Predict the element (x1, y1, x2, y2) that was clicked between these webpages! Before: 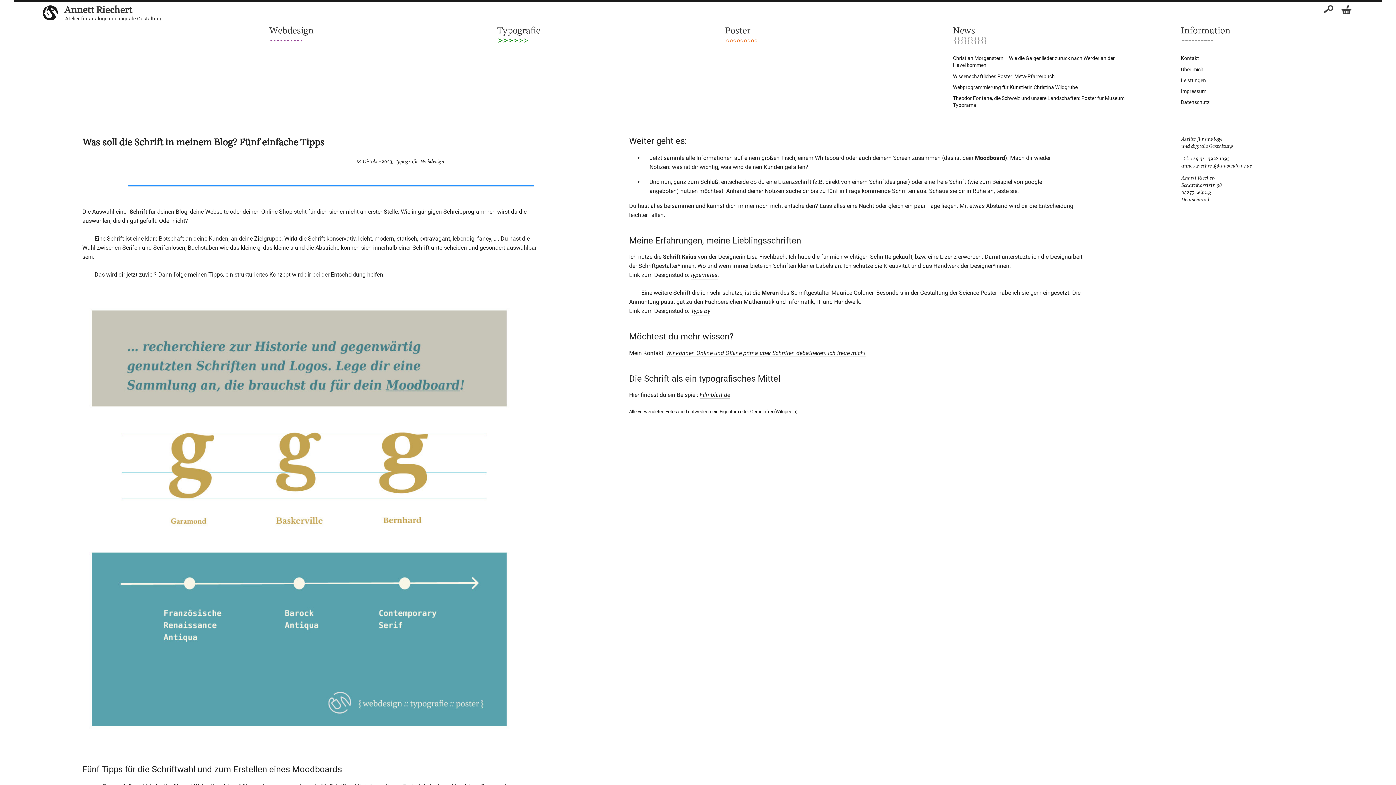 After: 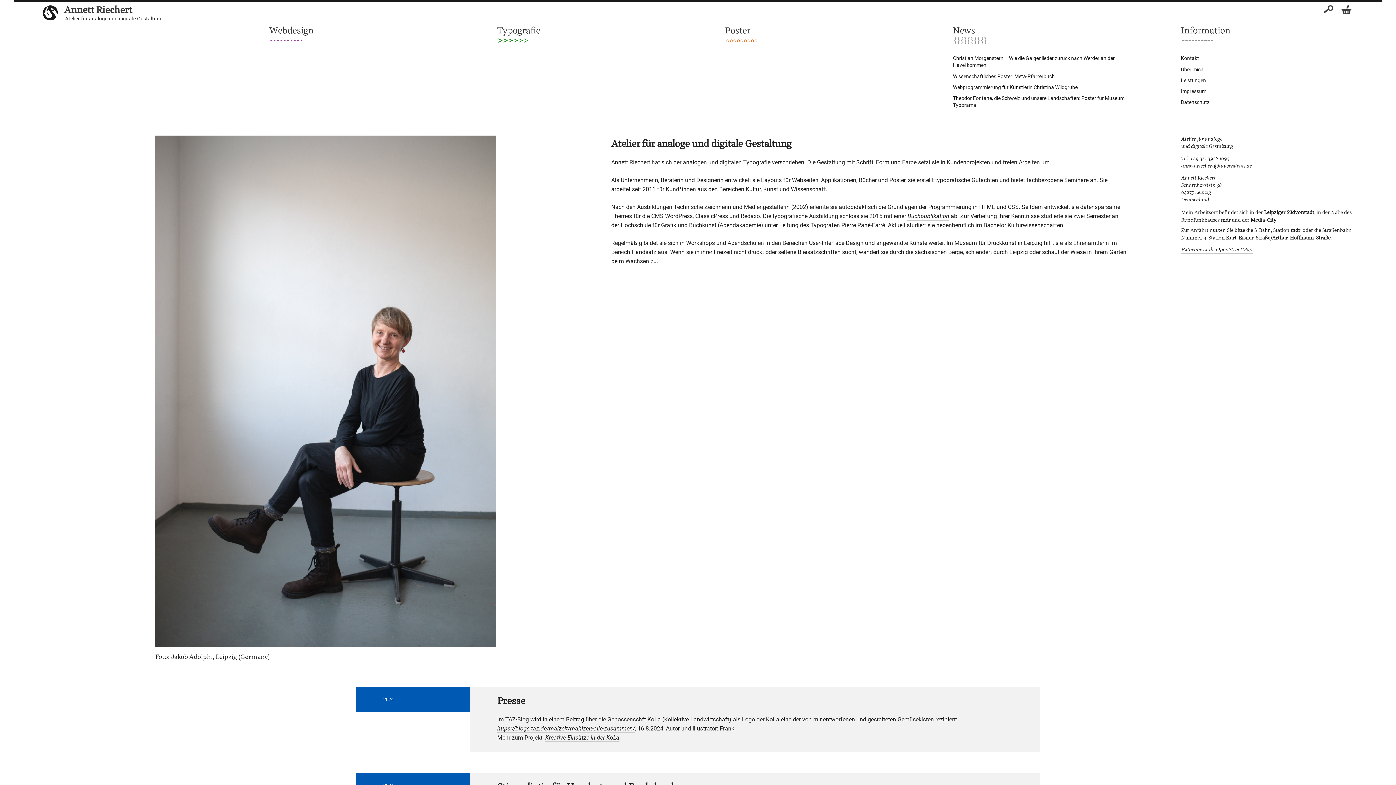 Action: label: Information bbox: (1181, 24, 1230, 35)